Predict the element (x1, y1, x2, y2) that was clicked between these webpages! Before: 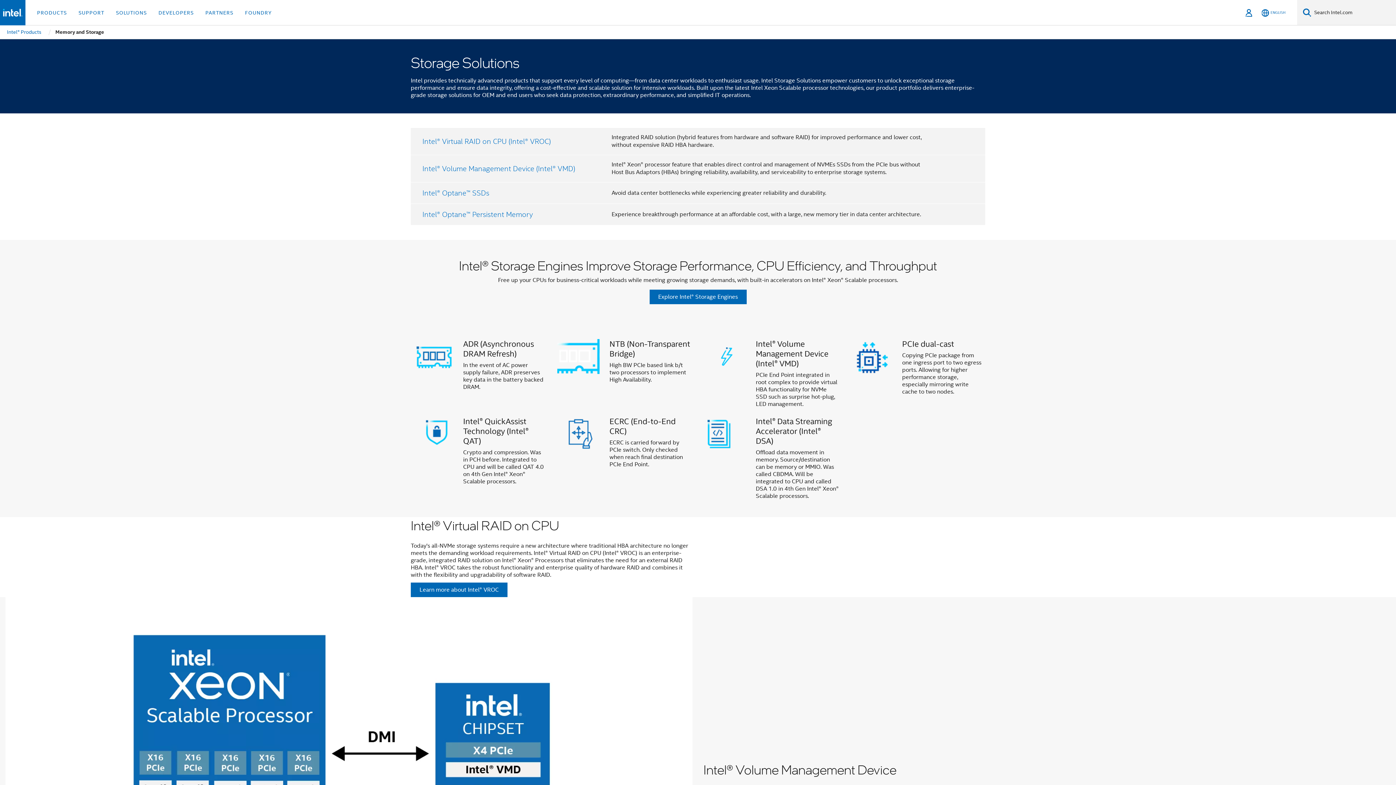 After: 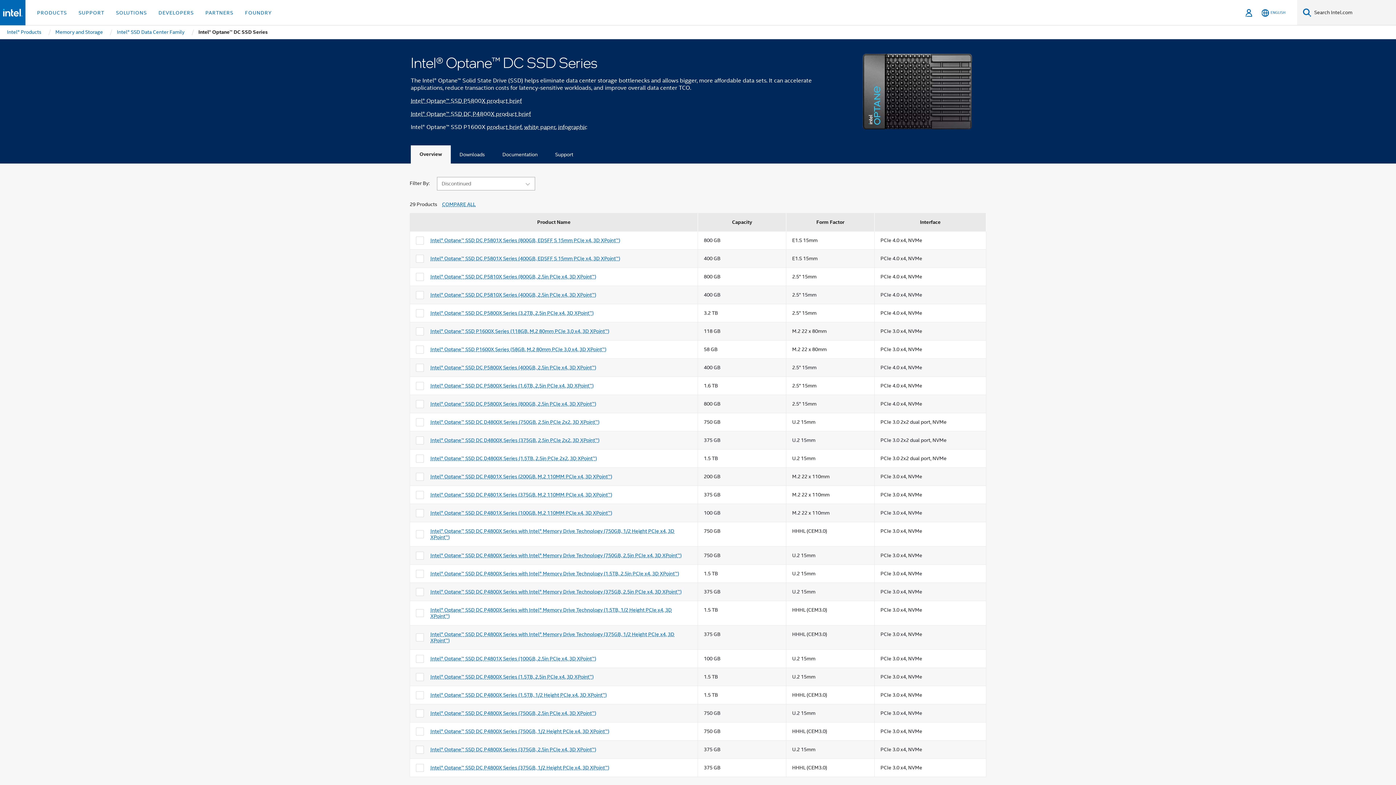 Action: bbox: (422, 188, 973, 197) label: Intel® Optane™ SSDs
Avoid data center bottlenecks while experiencing greater reliability and durability.